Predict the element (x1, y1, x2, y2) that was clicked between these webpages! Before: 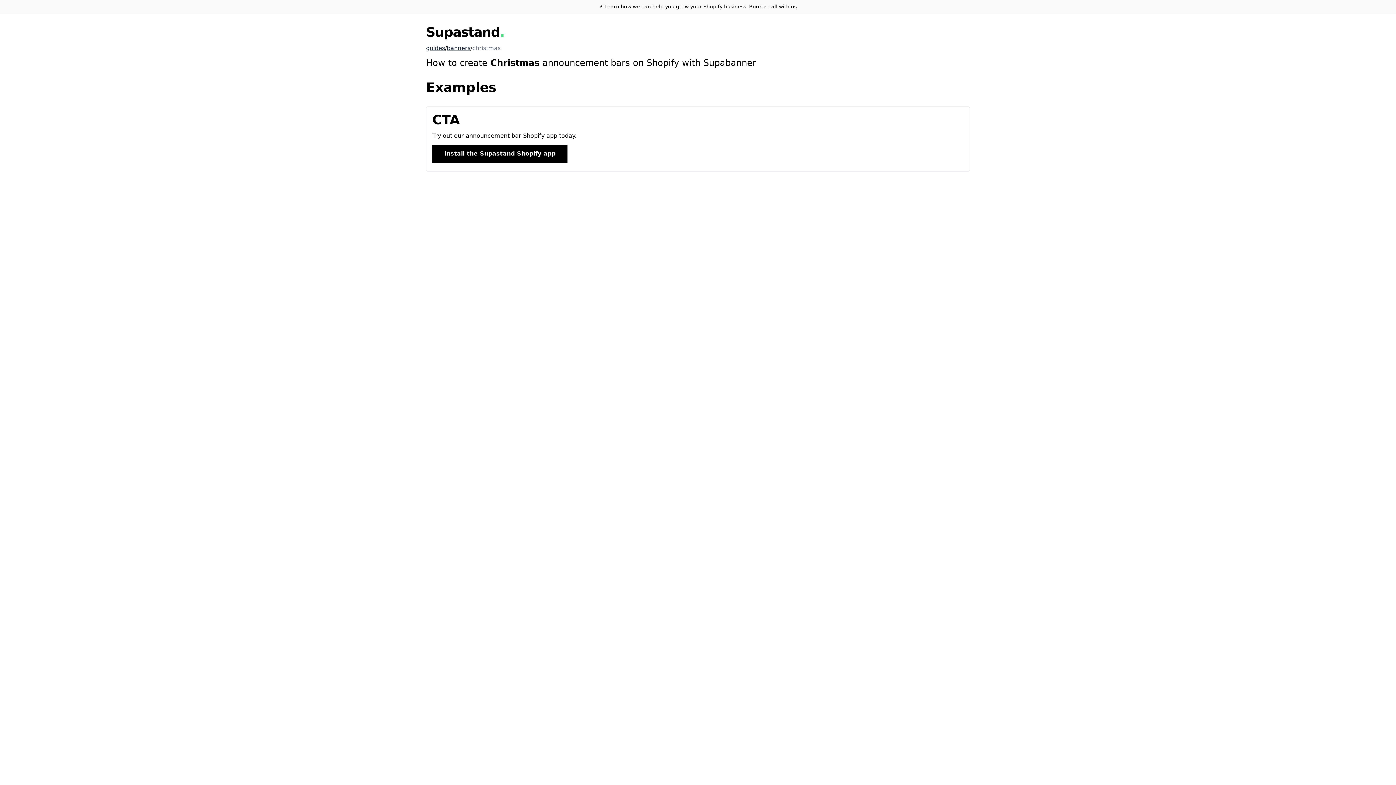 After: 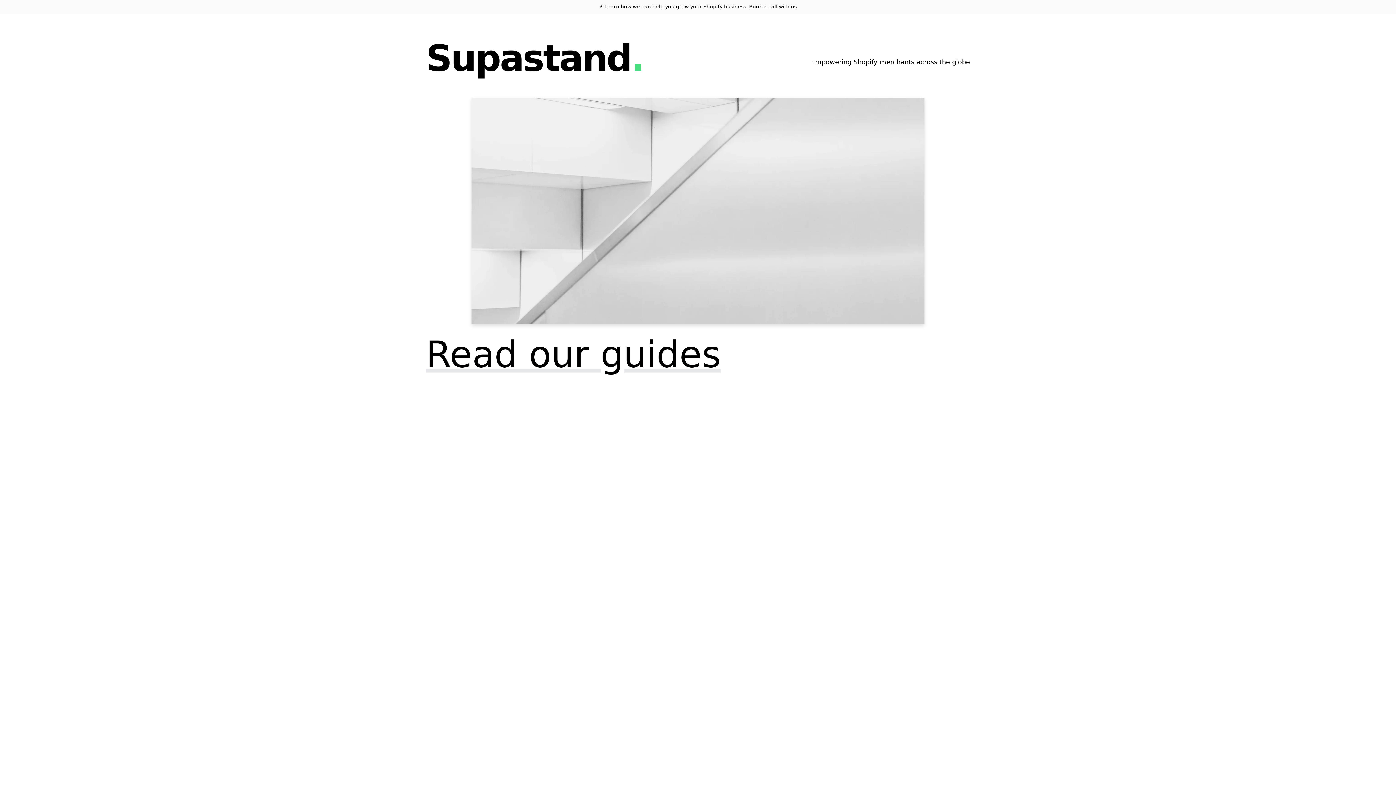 Action: label: Supastand bbox: (426, 24, 500, 39)